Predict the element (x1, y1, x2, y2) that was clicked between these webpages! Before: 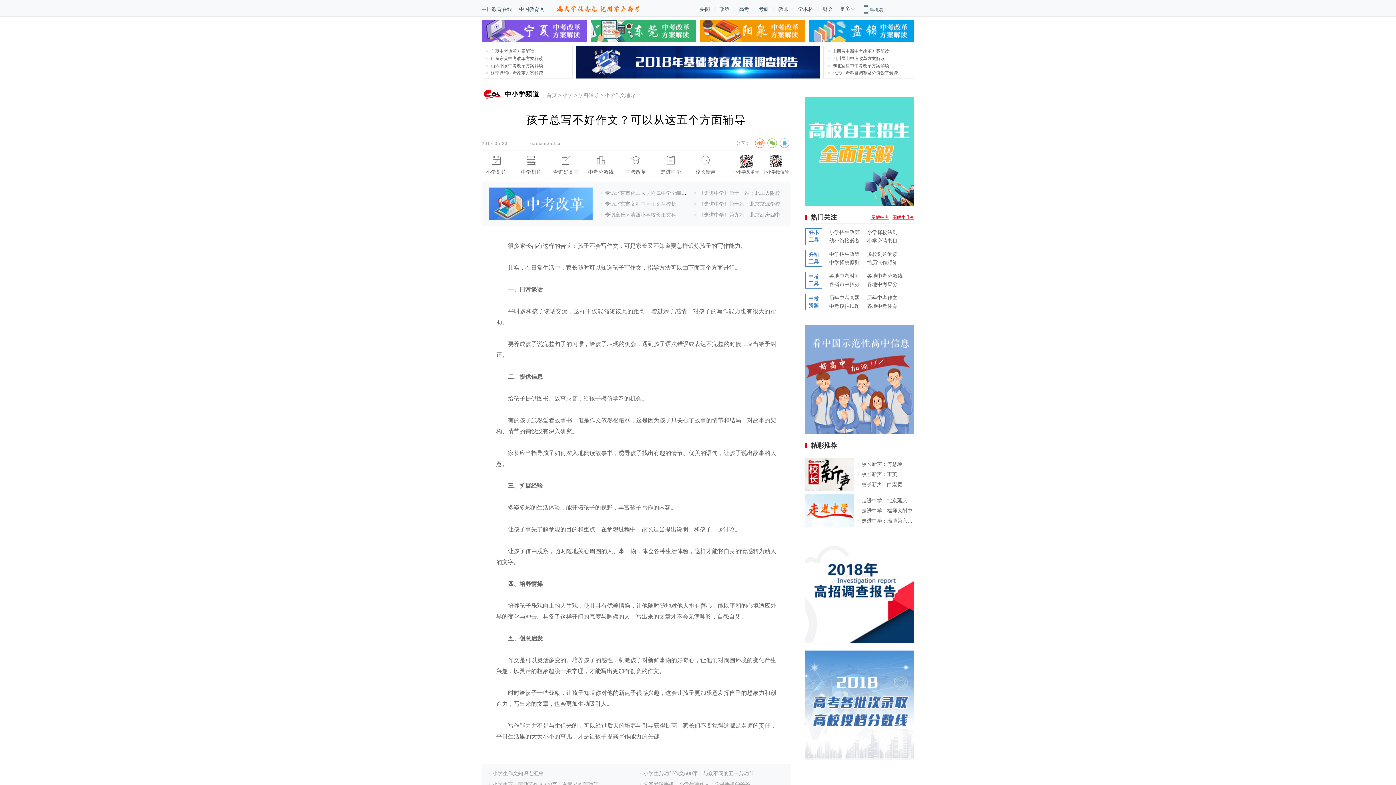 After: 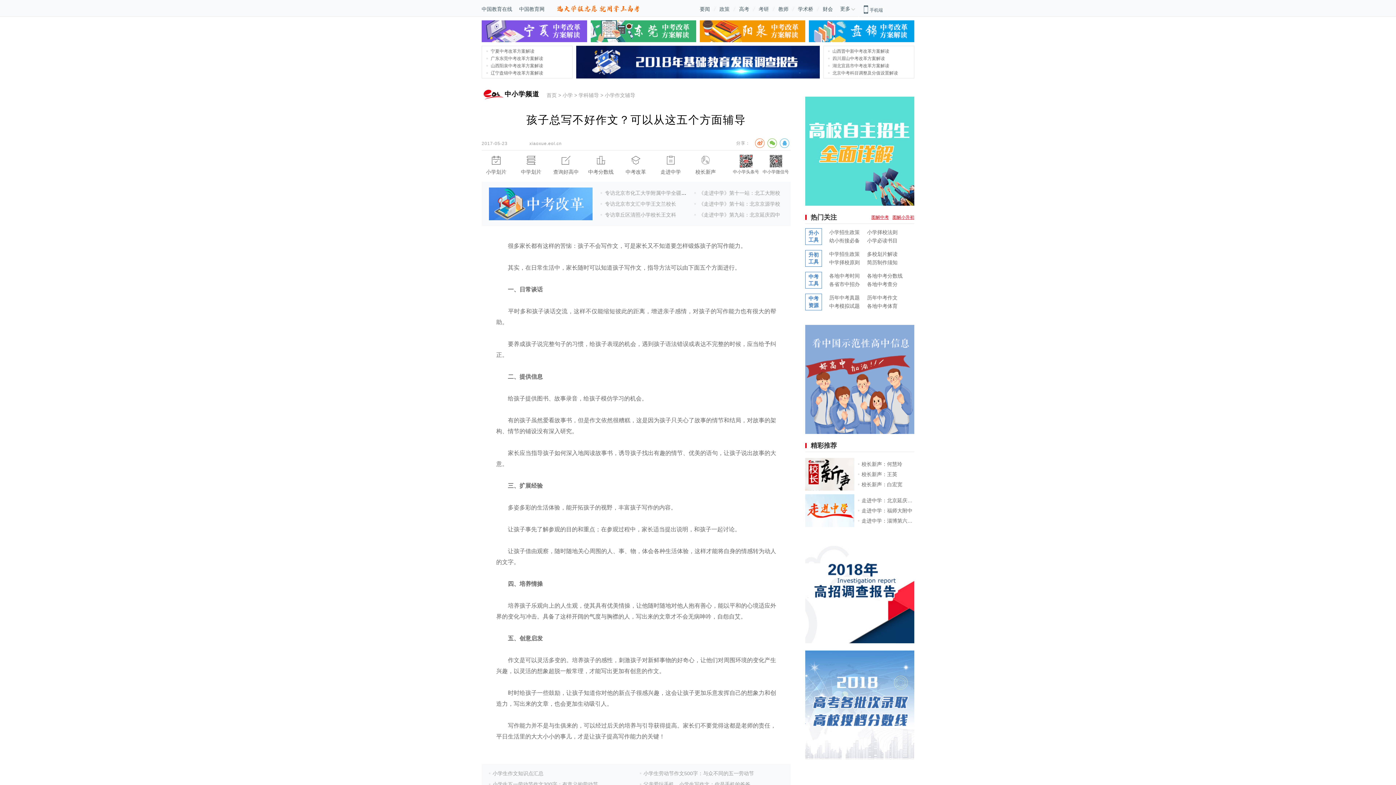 Action: bbox: (546, 92, 556, 98) label: 首页